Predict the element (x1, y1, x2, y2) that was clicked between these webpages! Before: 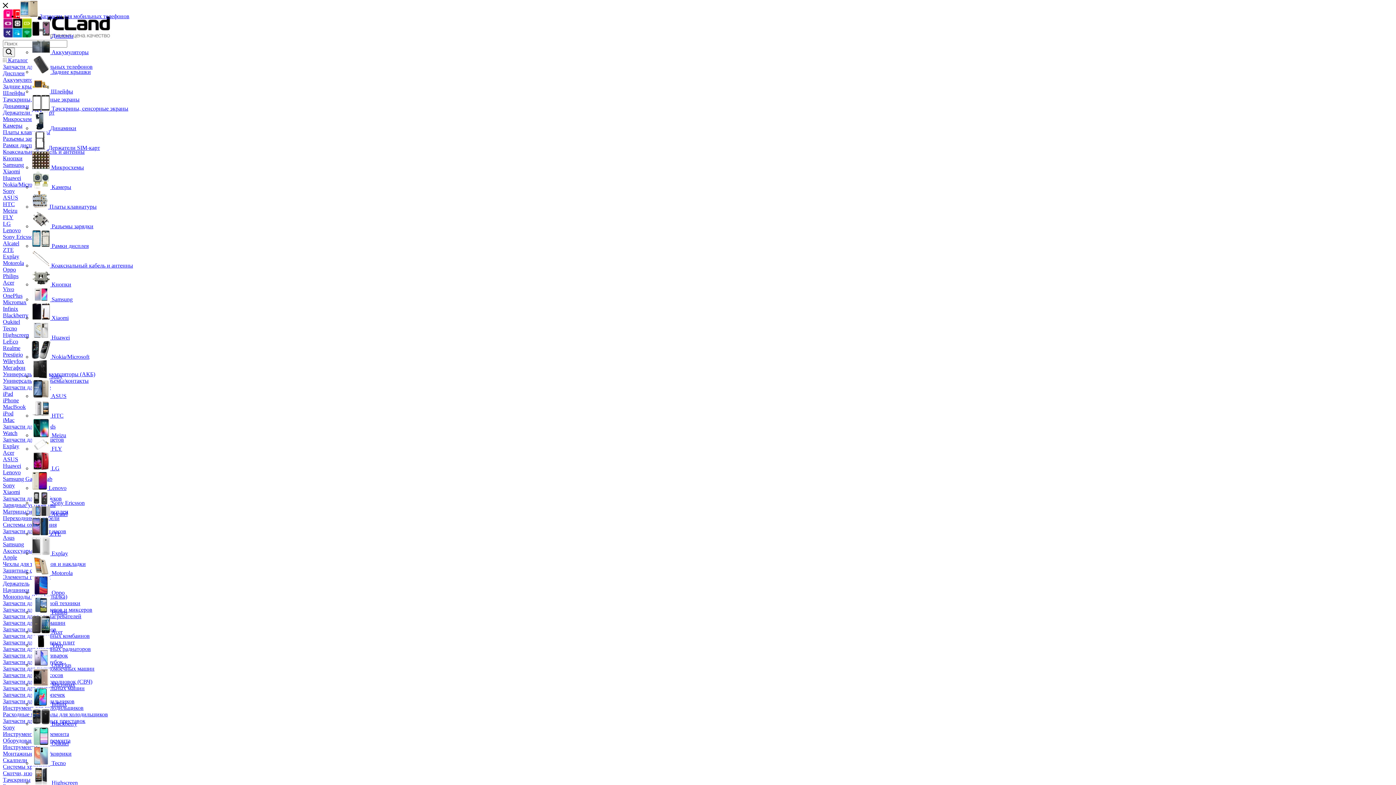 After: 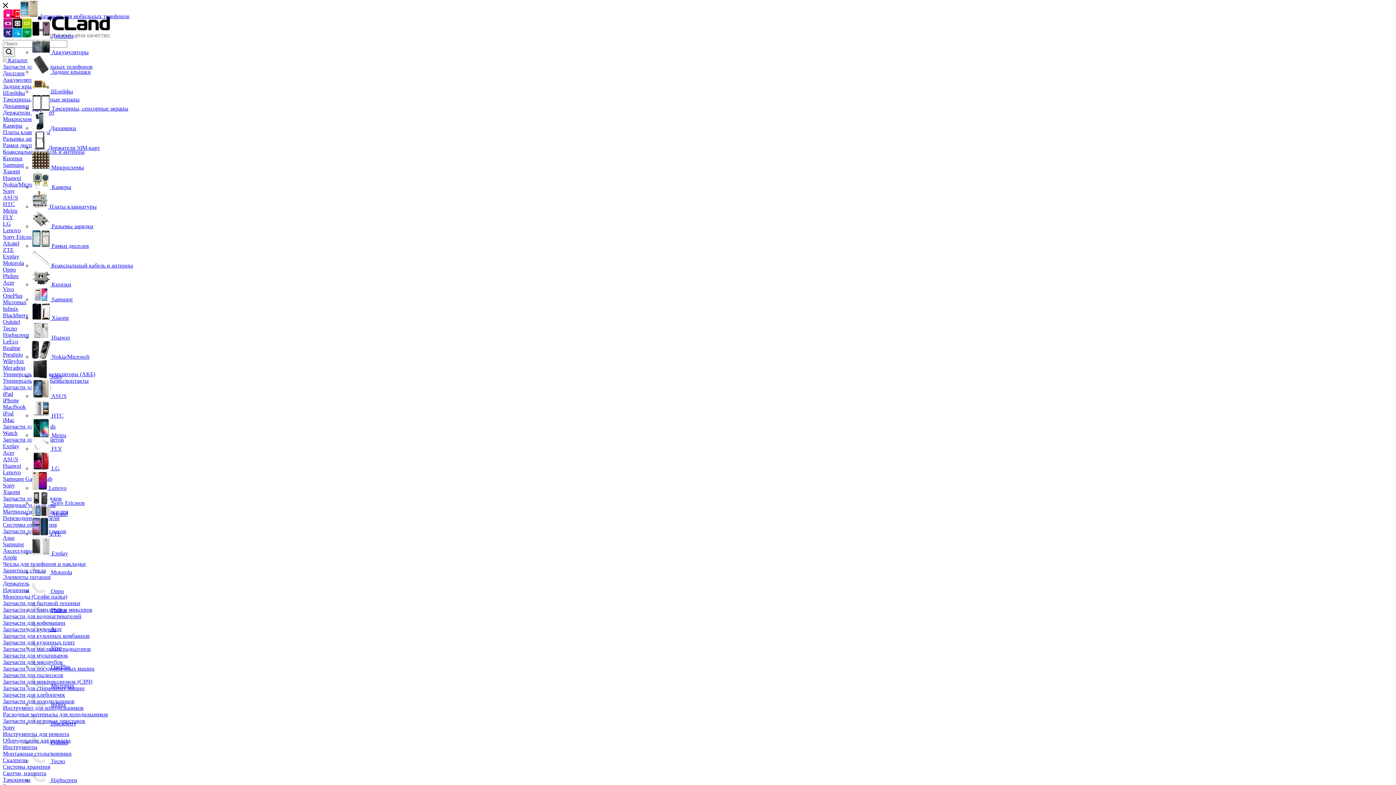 Action: label:   bbox: (32, 88, 50, 94)